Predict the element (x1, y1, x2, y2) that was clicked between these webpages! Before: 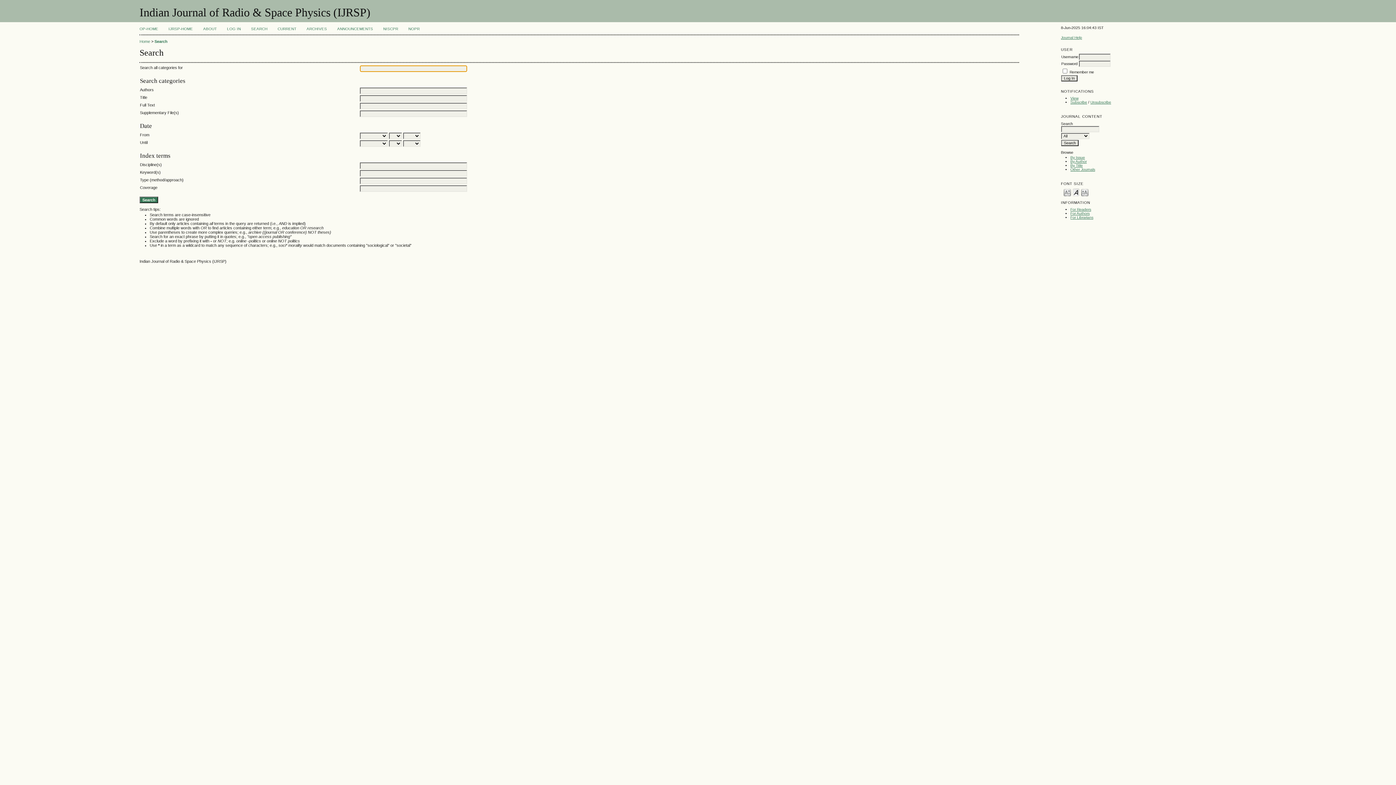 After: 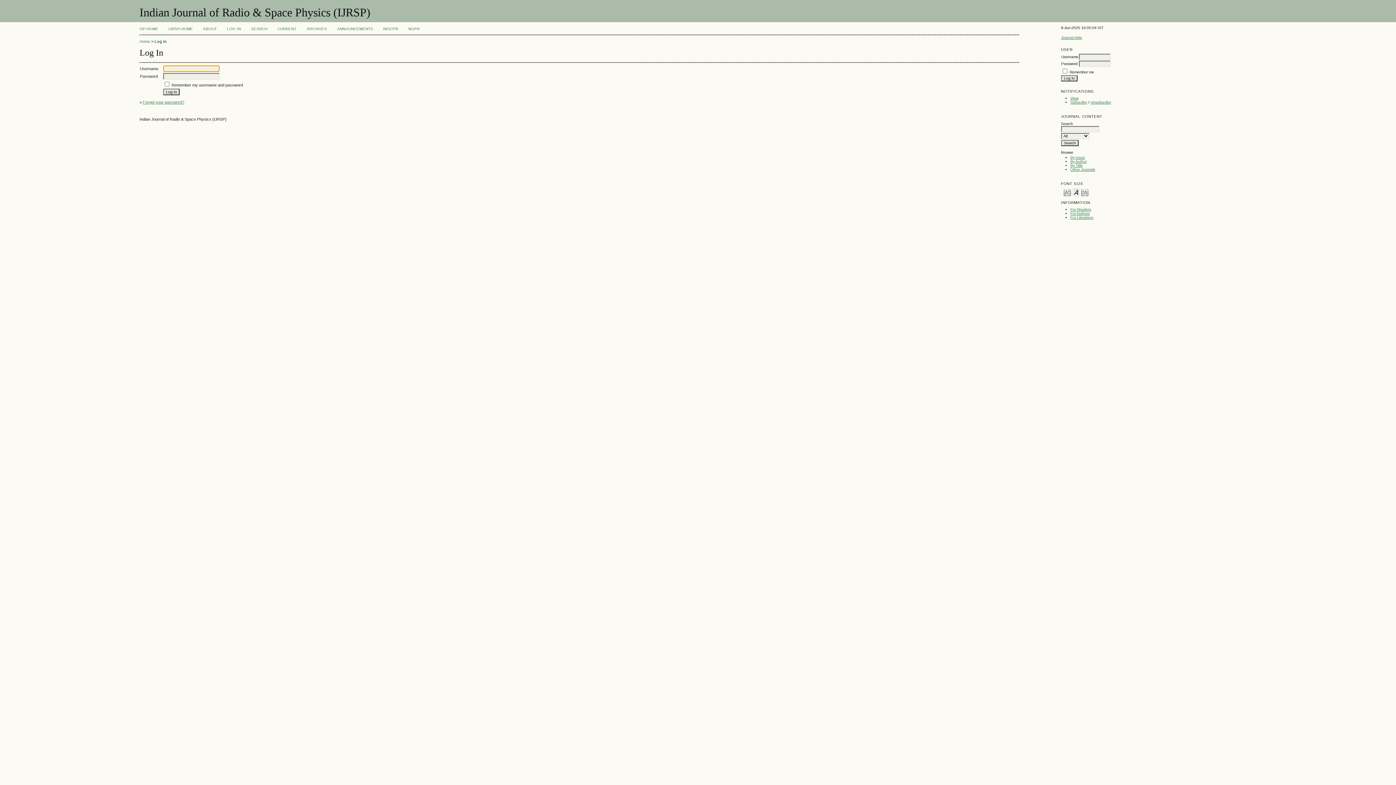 Action: label: LOG IN bbox: (227, 26, 240, 30)